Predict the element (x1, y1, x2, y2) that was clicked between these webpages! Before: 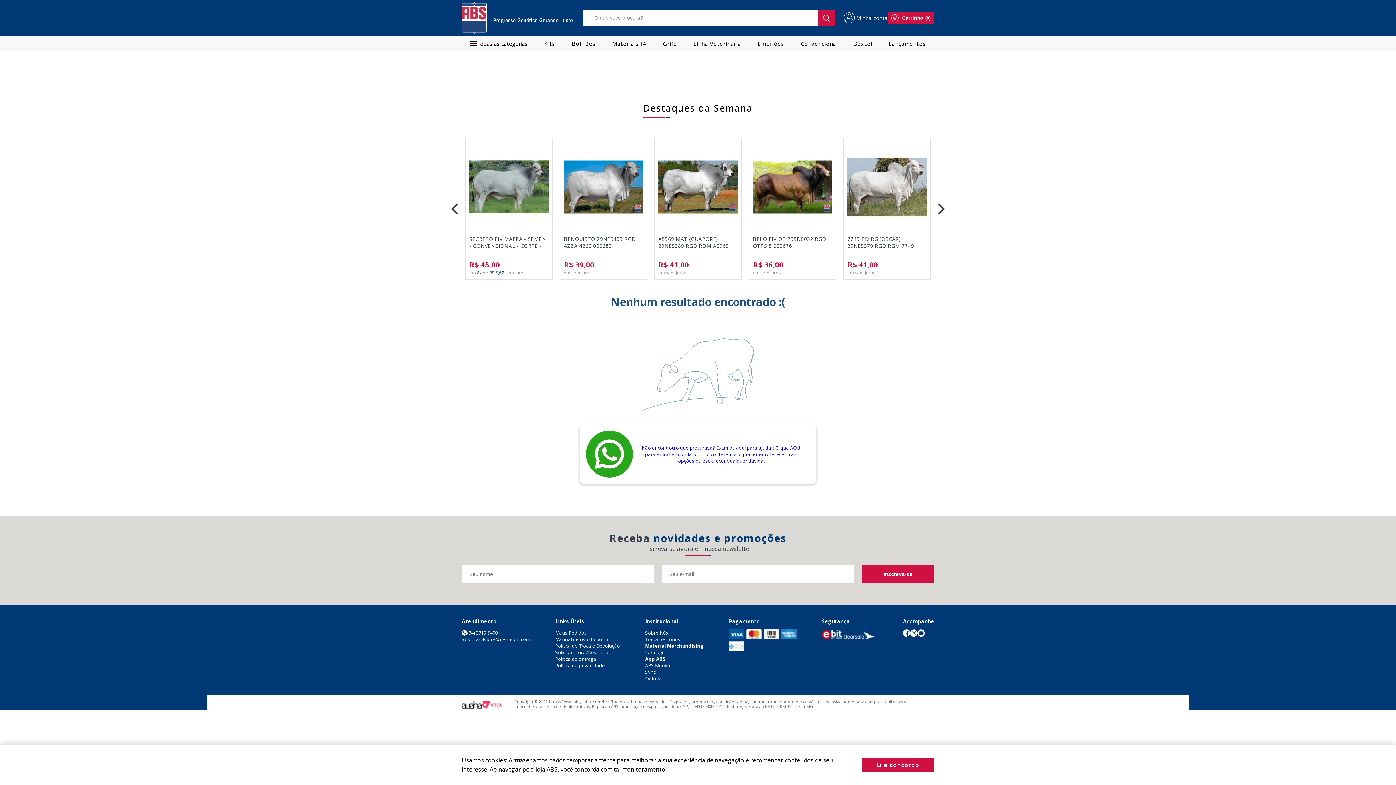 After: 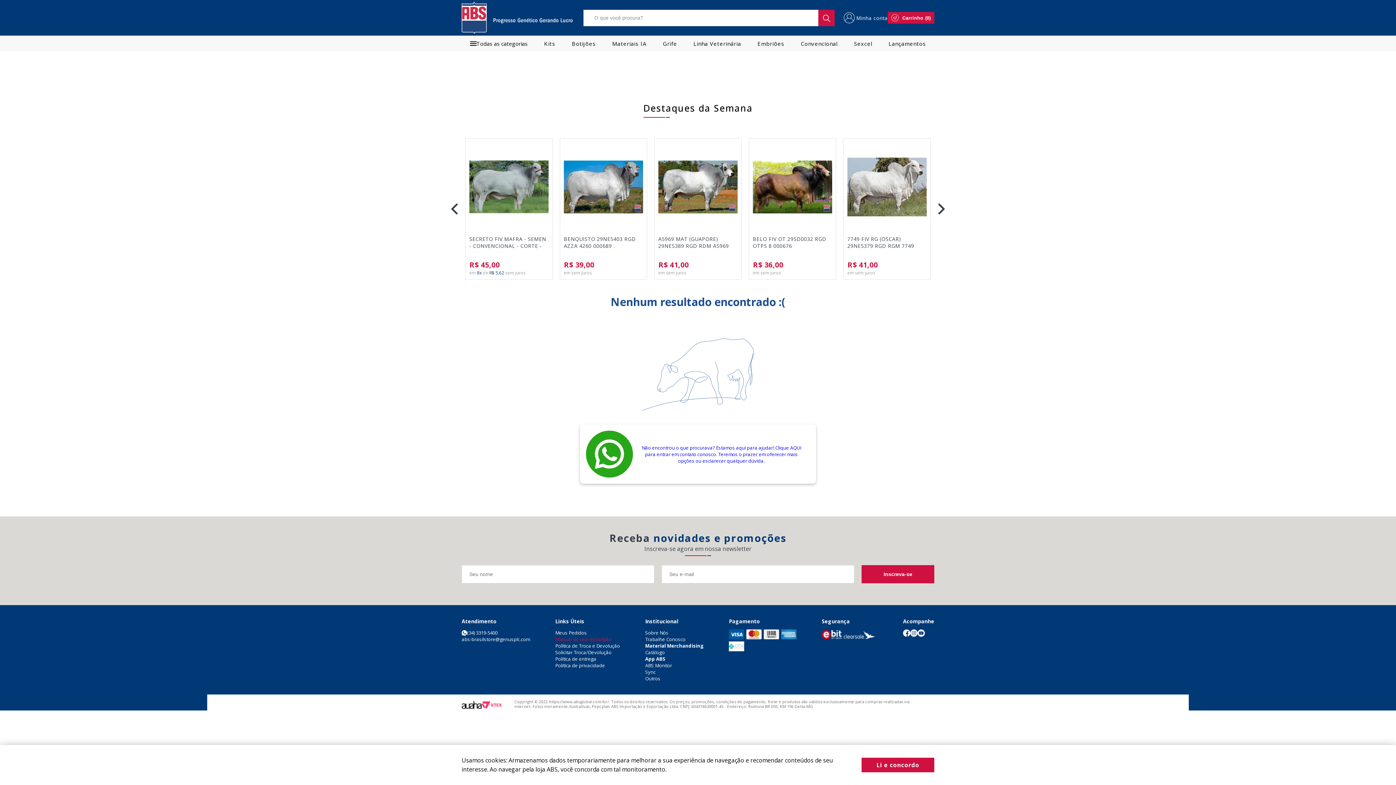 Action: label: Manual de uso do botijão bbox: (555, 636, 620, 643)